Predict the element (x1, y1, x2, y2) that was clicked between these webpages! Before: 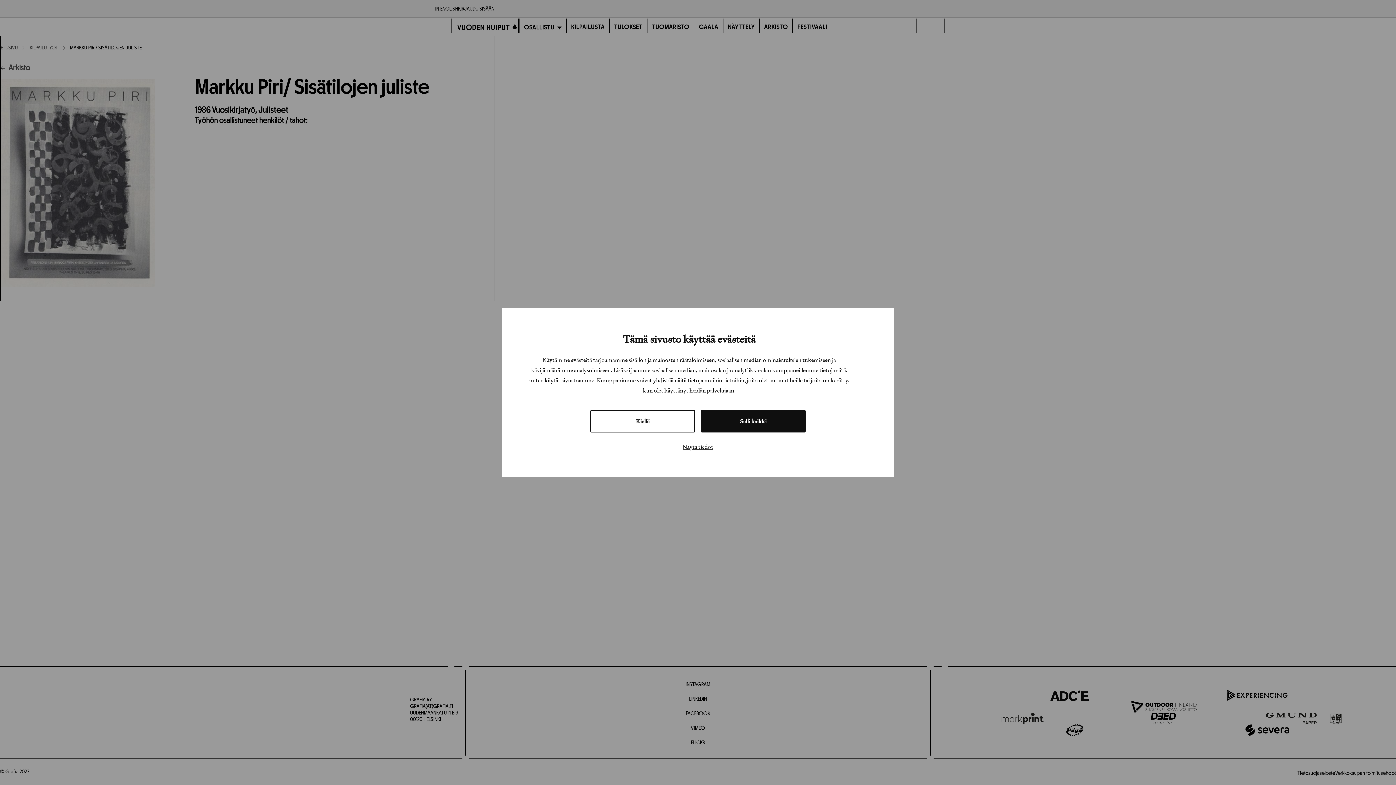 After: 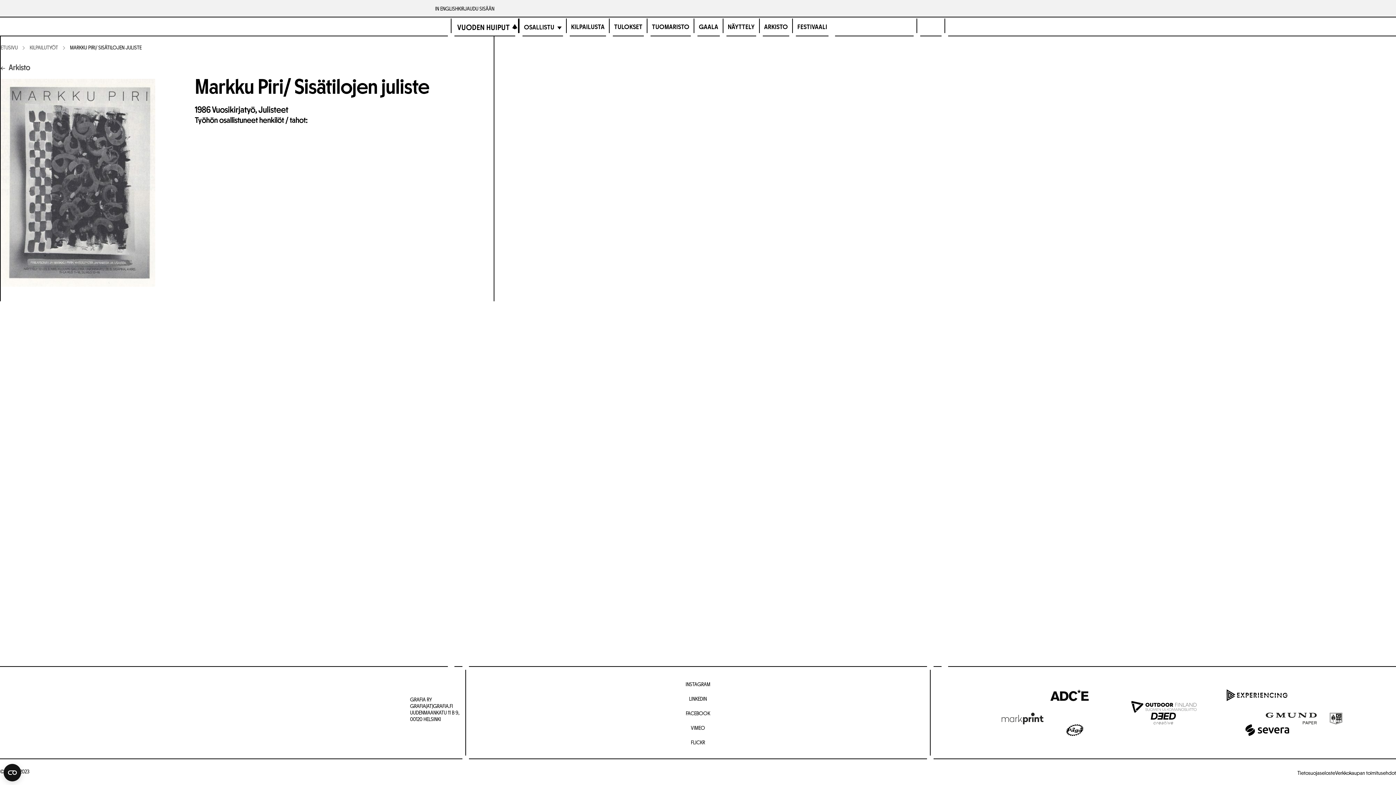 Action: label: Salli kaikki bbox: (701, 410, 805, 432)